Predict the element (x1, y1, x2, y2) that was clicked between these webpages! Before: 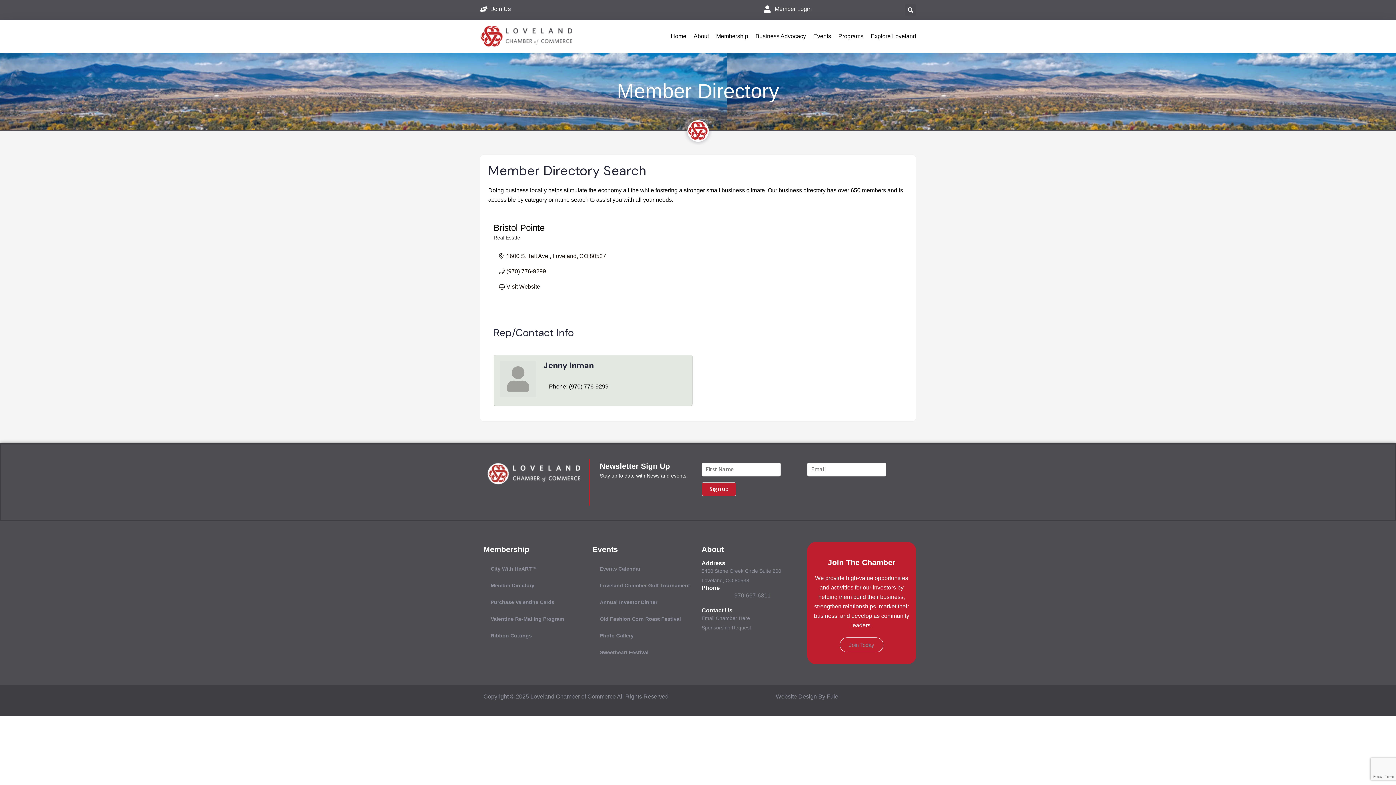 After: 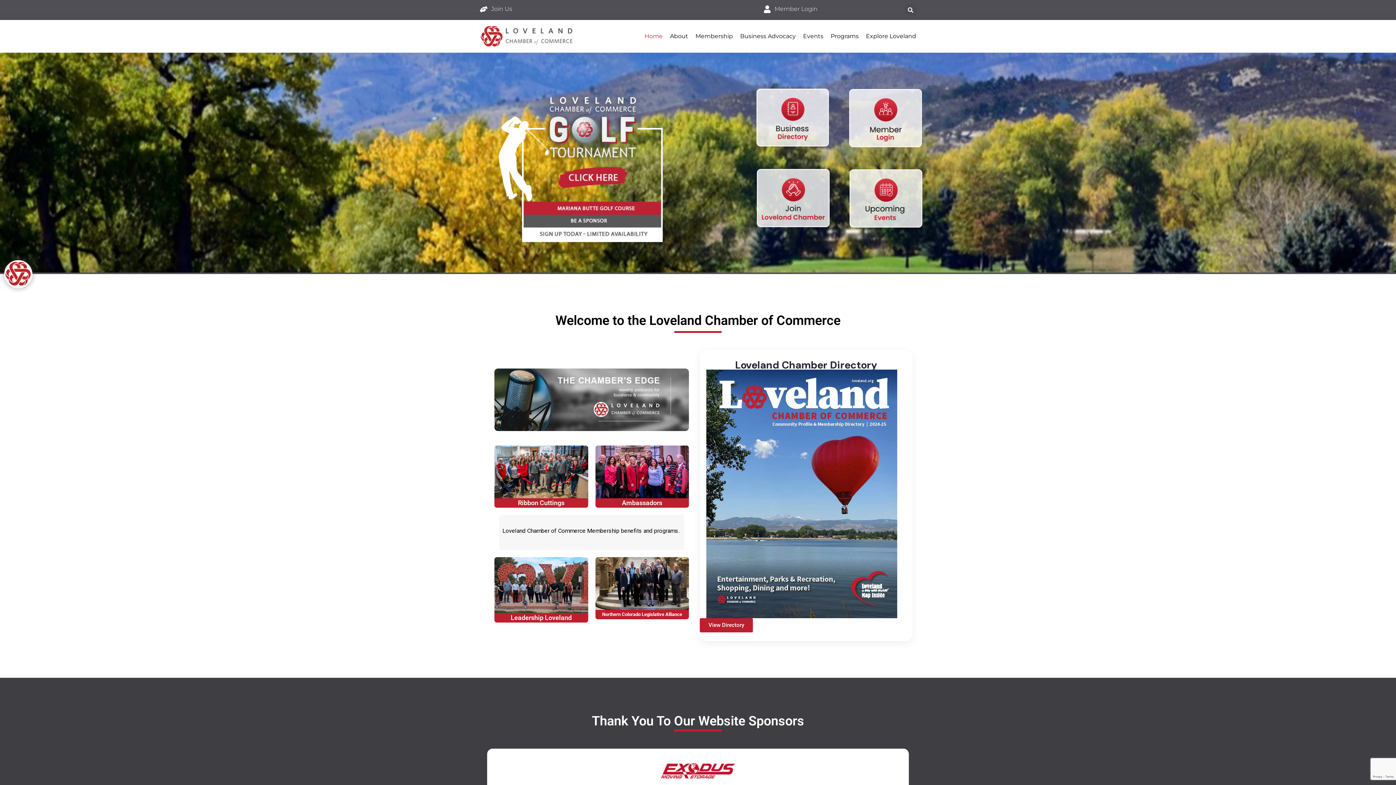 Action: bbox: (693, 28, 709, 44) label: About